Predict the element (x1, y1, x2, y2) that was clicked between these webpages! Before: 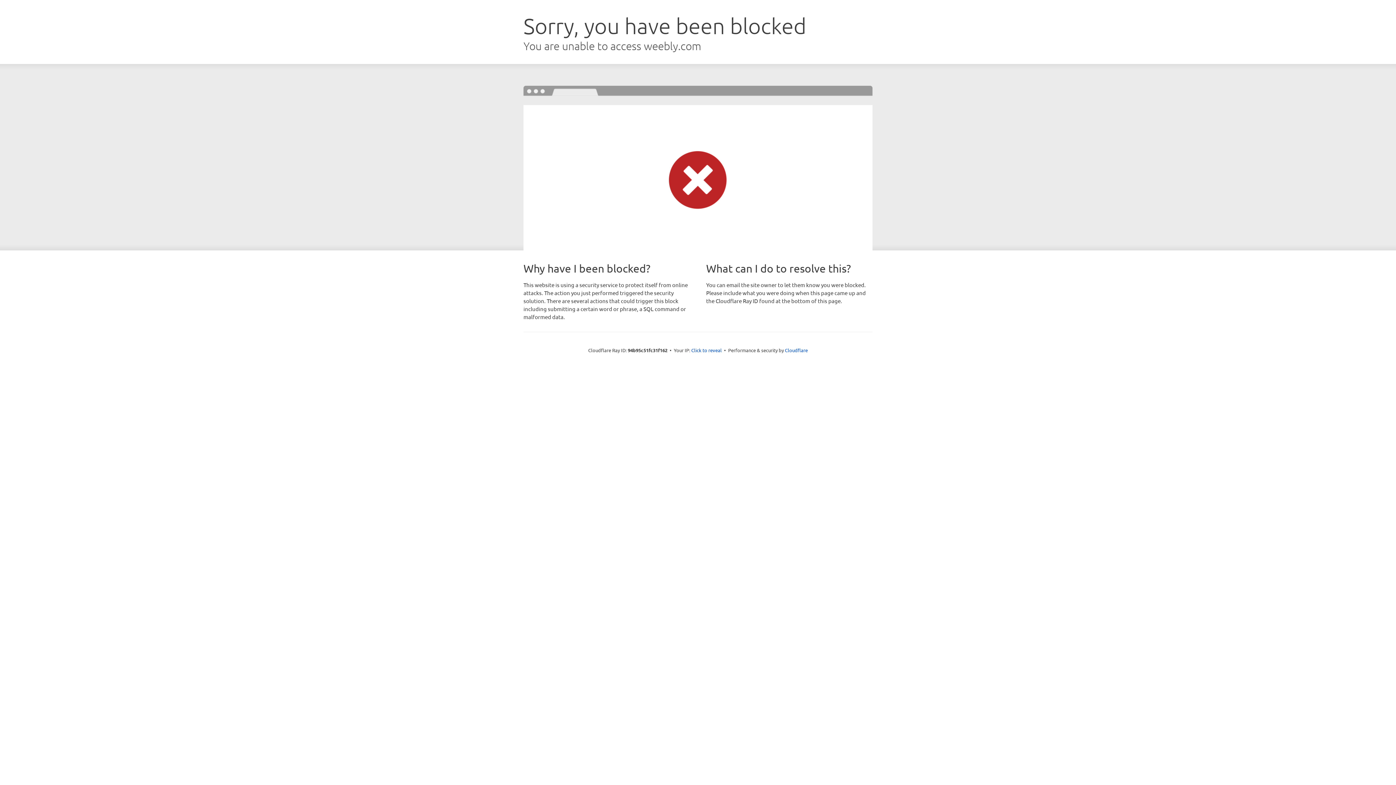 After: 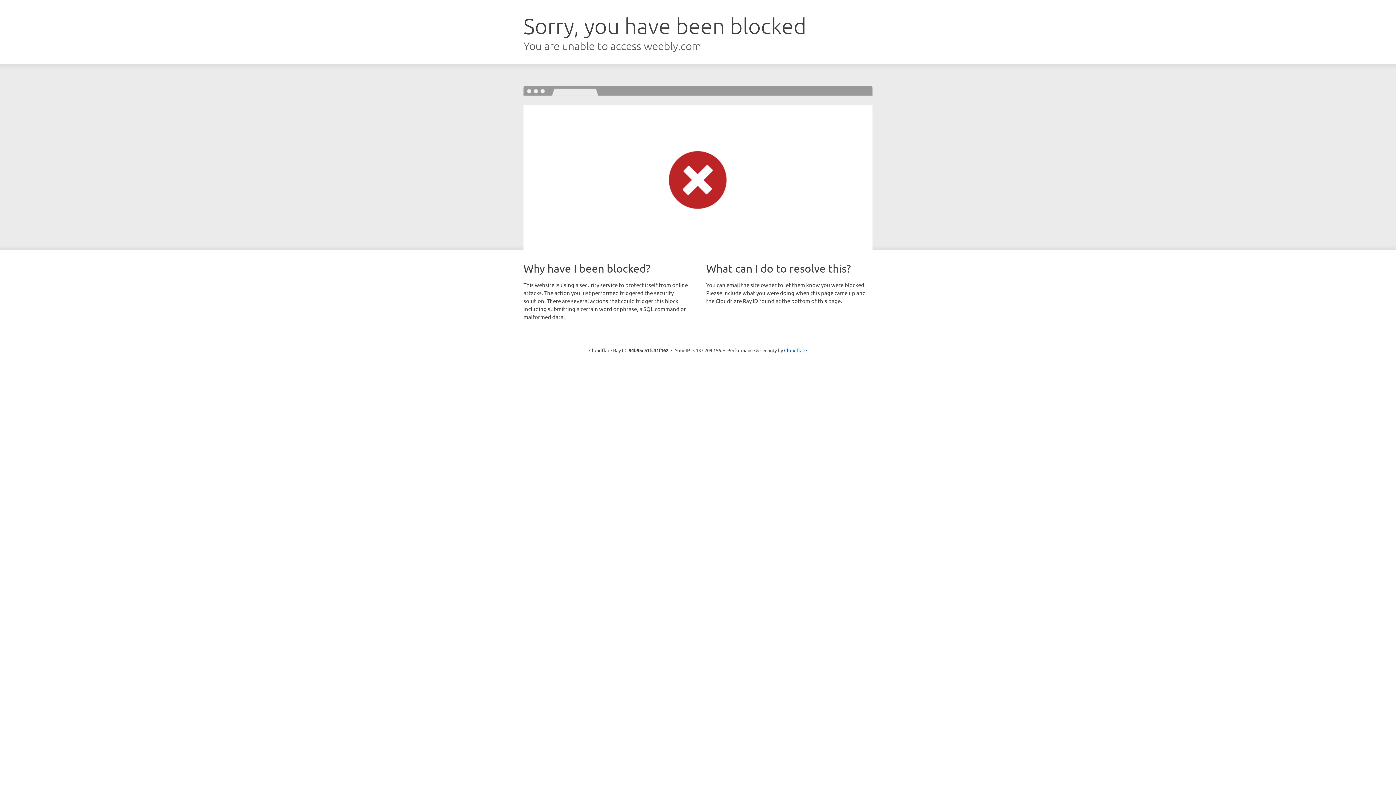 Action: label: Click to reveal bbox: (691, 346, 722, 353)